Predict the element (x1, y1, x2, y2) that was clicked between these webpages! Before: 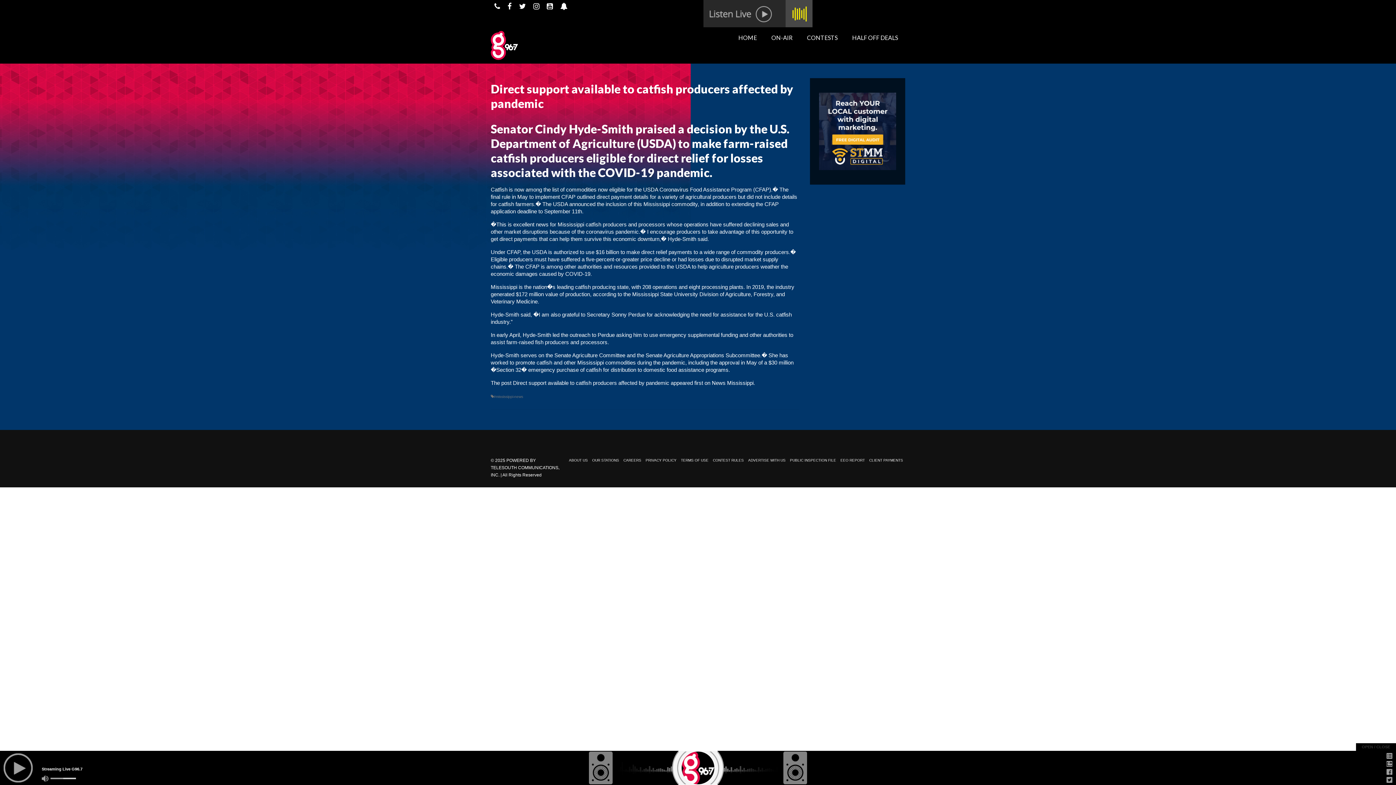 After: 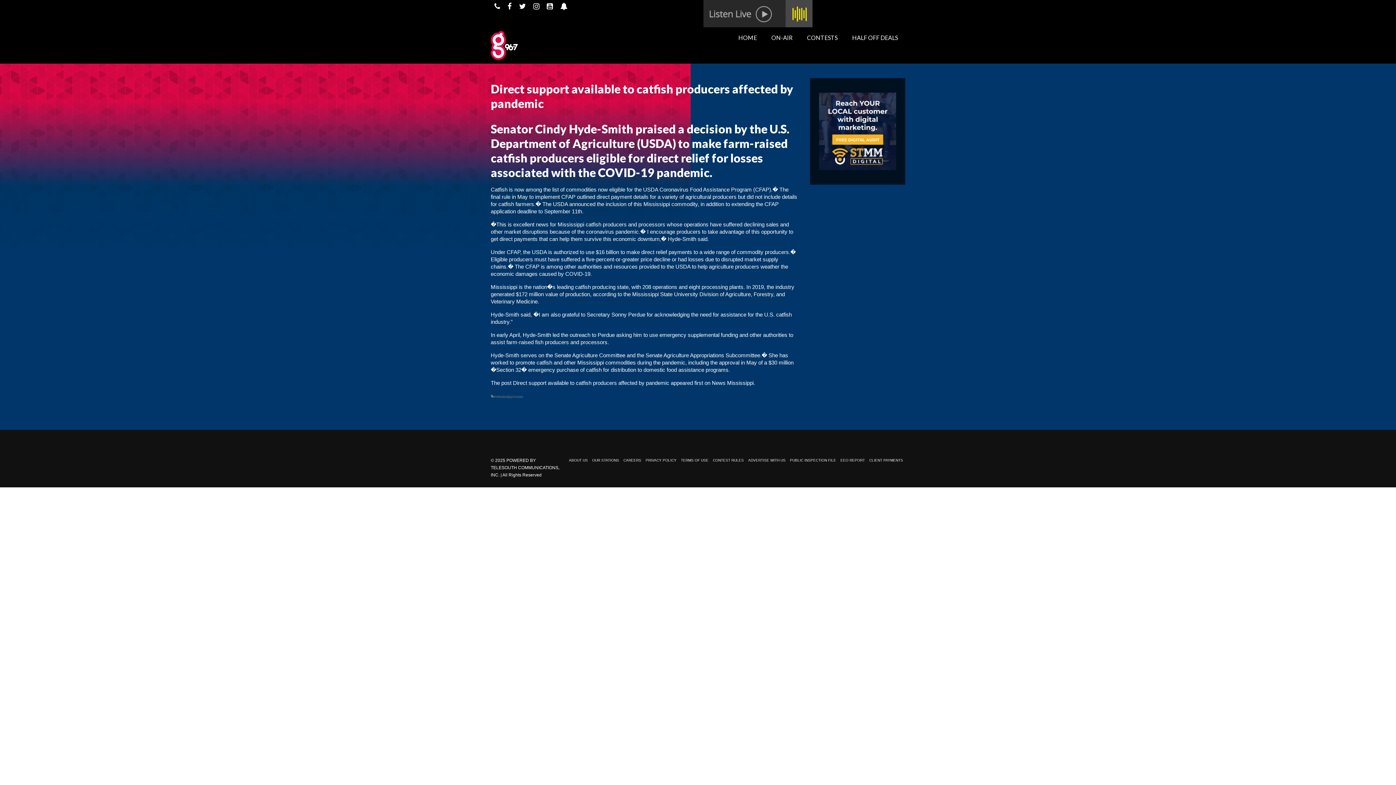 Action: bbox: (1386, 761, 1392, 767)